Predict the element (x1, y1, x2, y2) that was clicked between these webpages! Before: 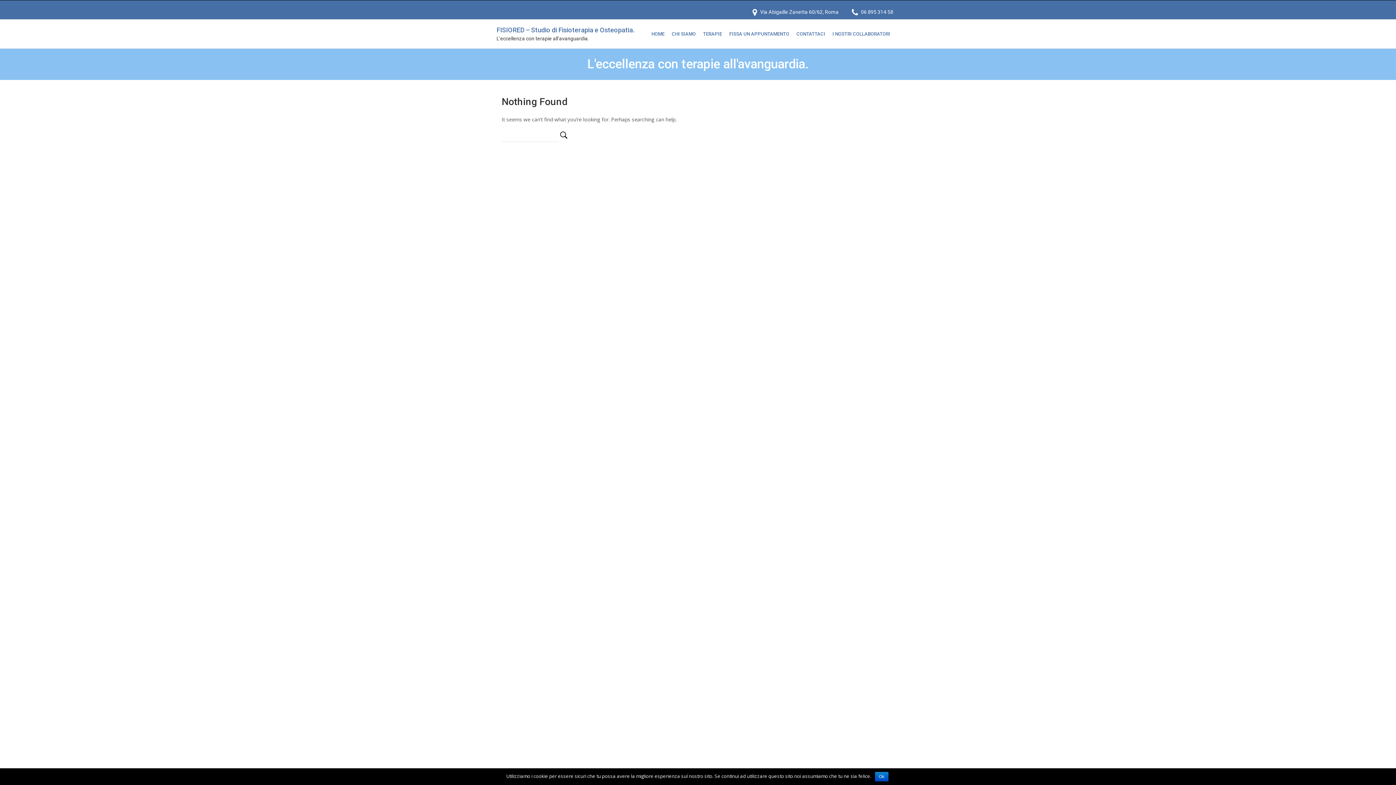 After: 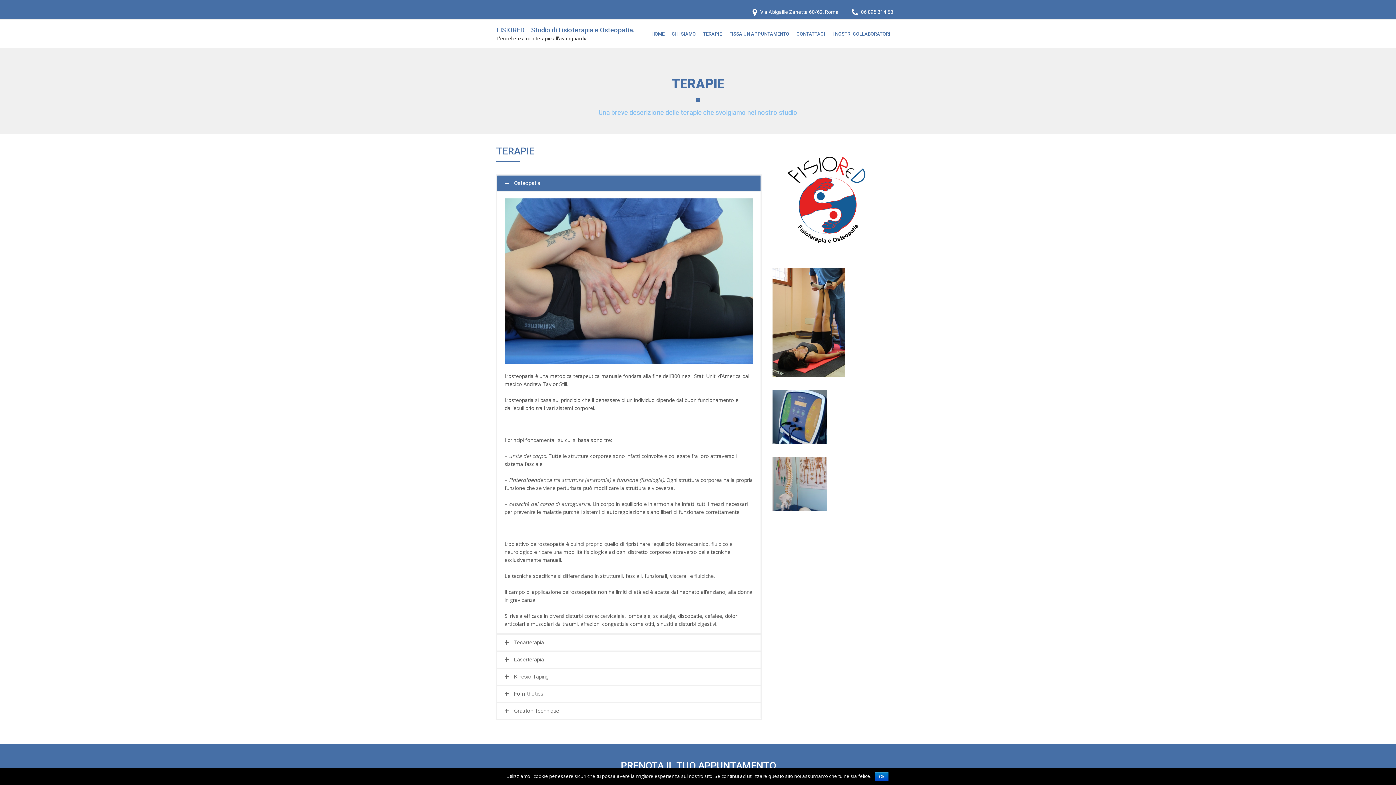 Action: bbox: (699, 20, 725, 43) label: TERAPIE